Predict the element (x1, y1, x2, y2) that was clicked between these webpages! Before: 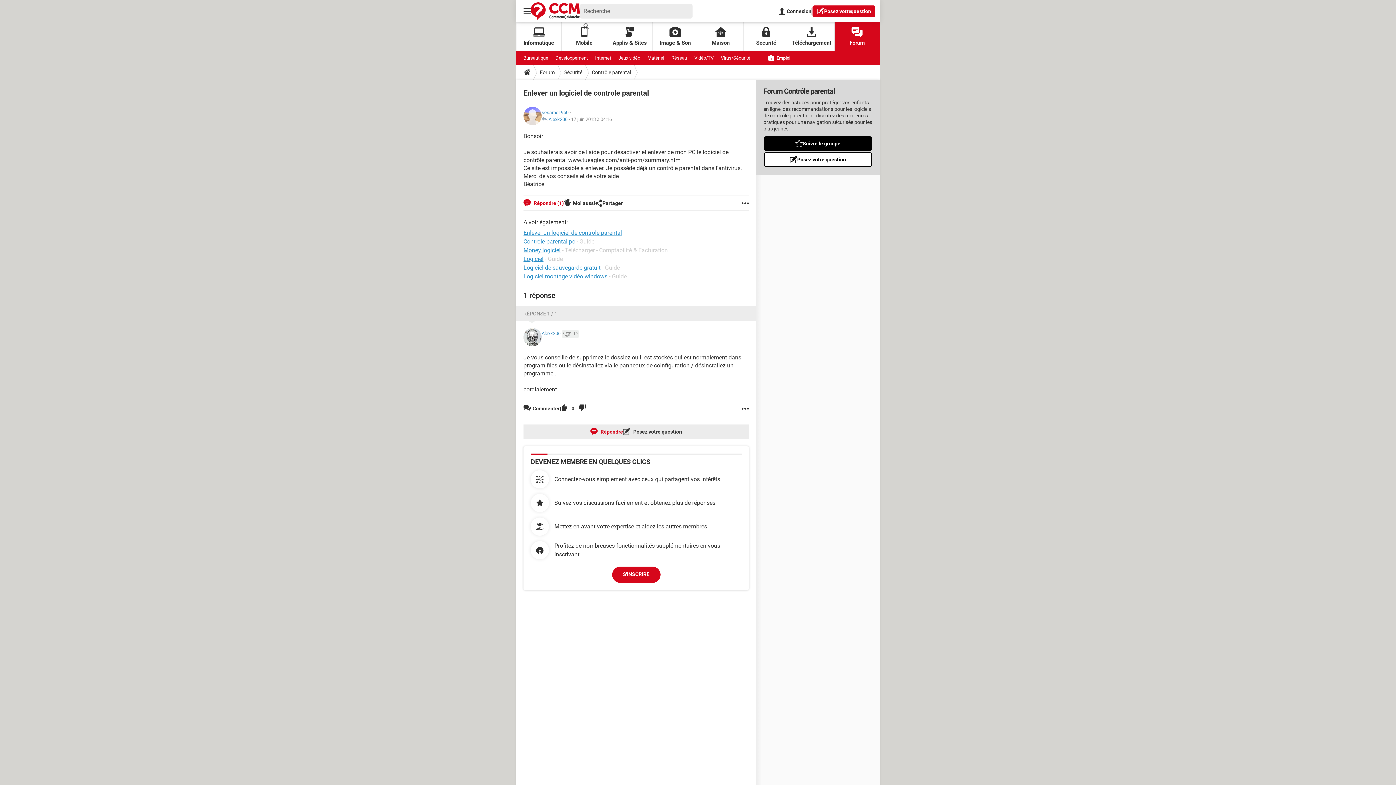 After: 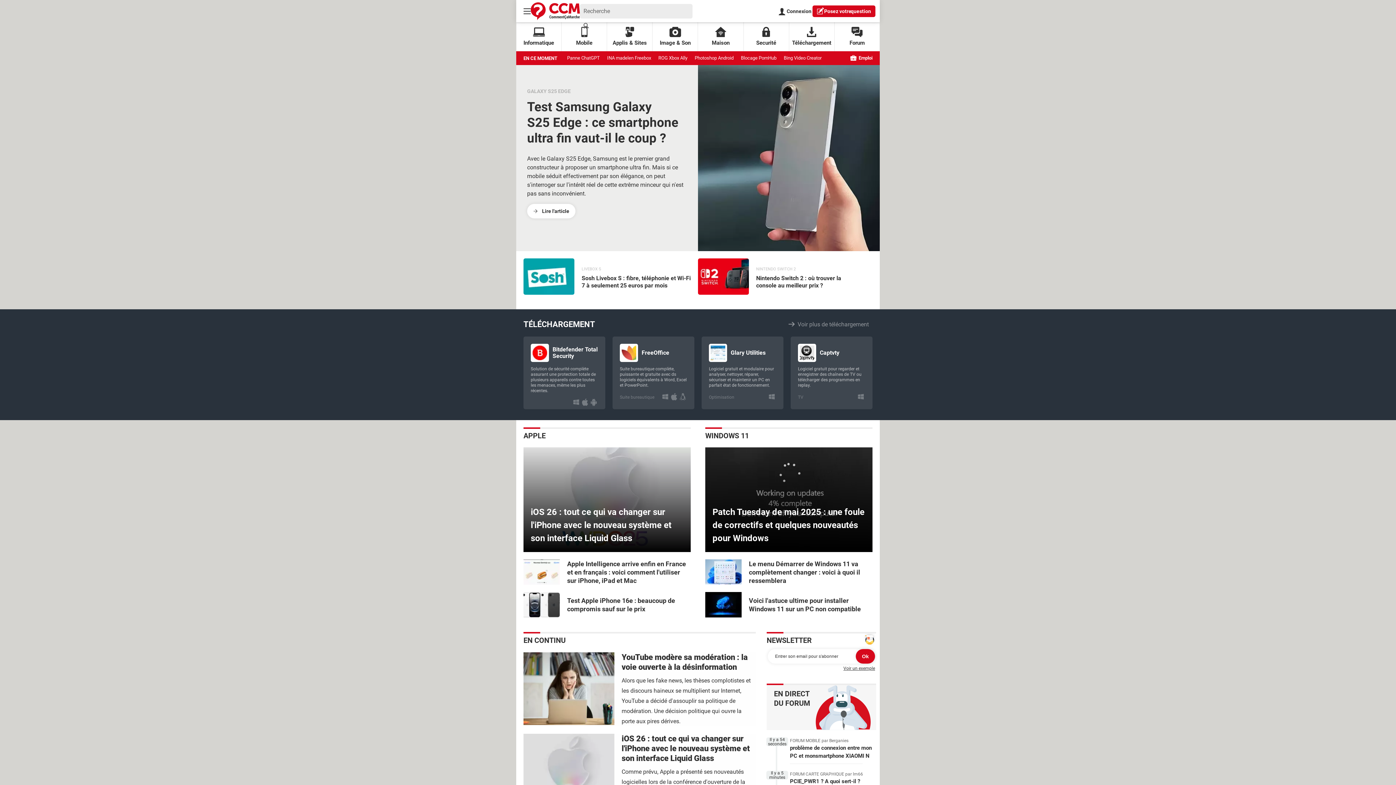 Action: bbox: (530, 2, 580, 20)